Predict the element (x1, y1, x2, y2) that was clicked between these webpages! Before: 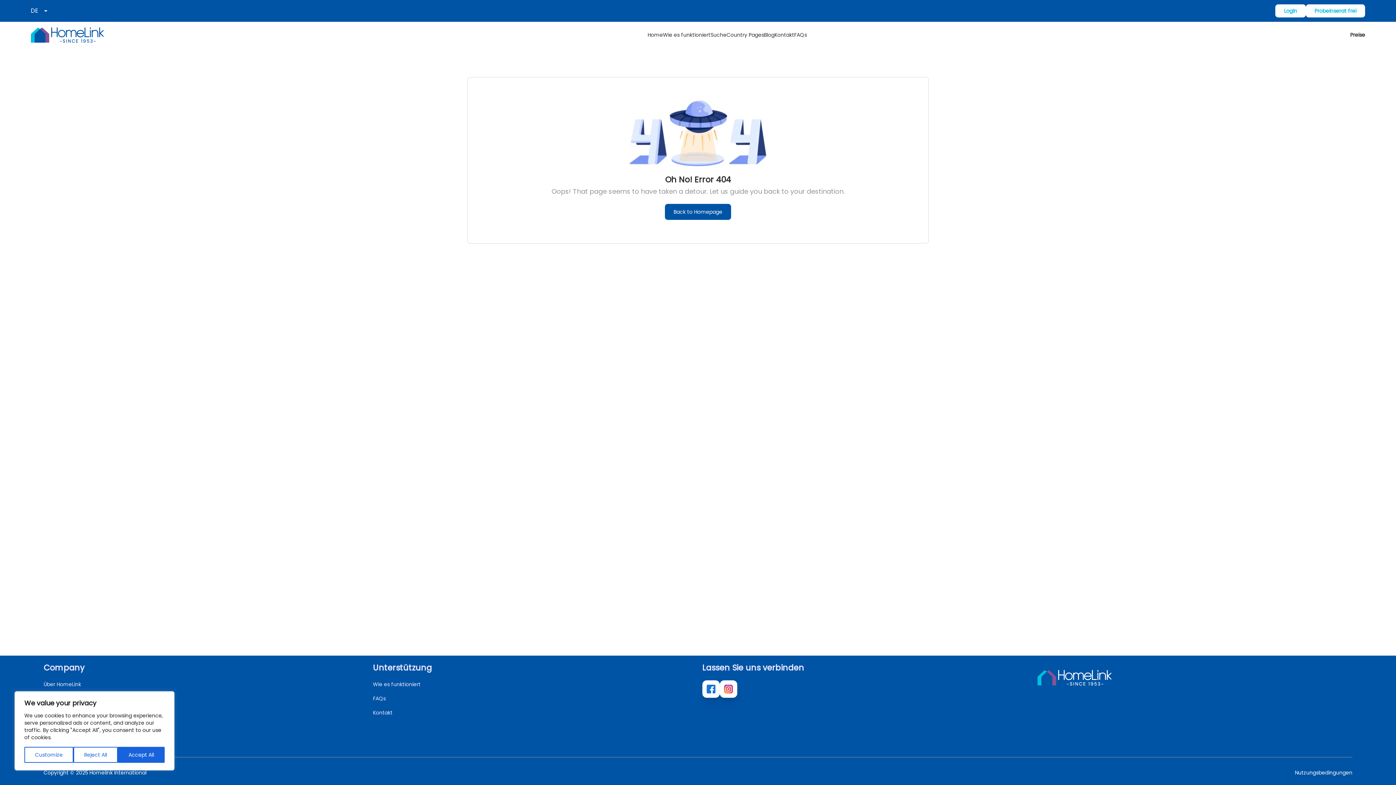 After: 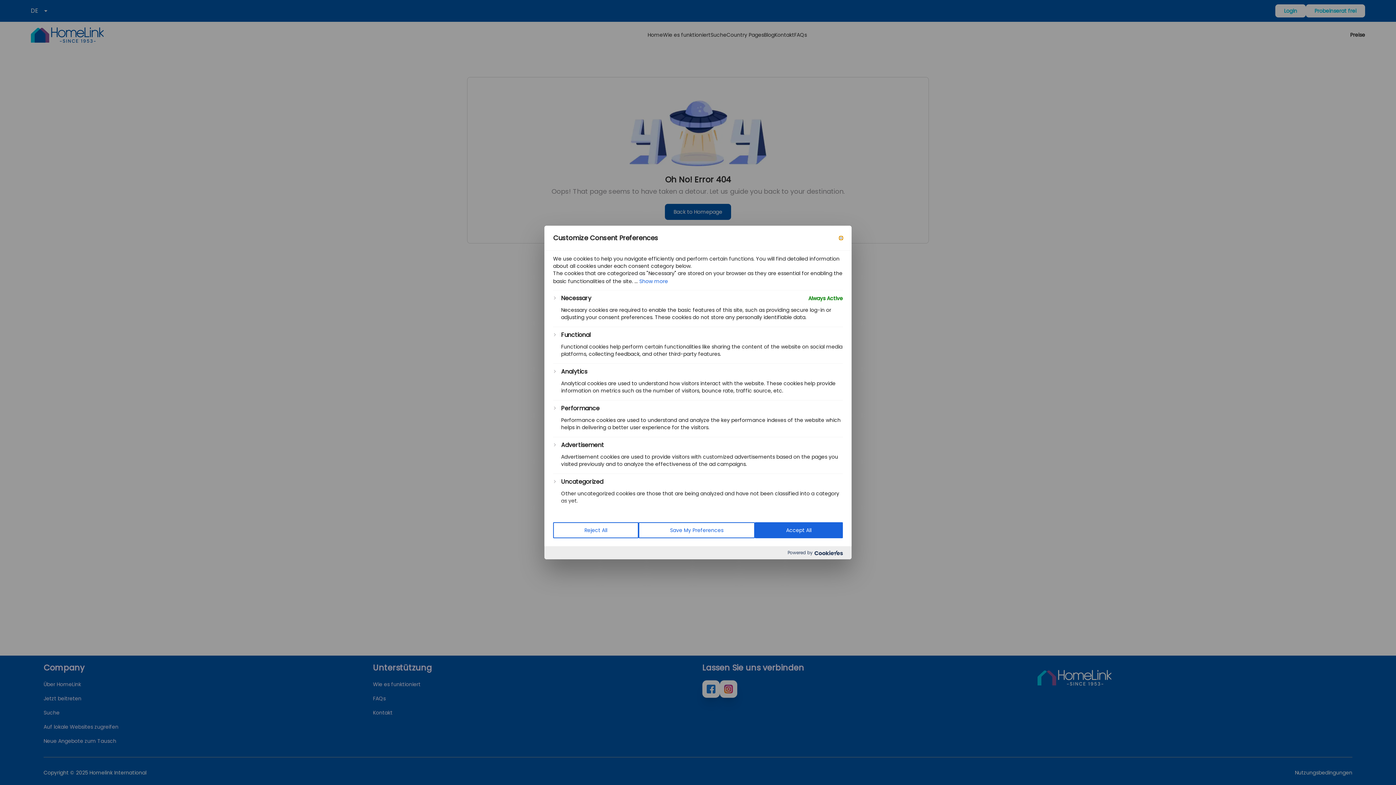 Action: label: Customize bbox: (24, 747, 73, 763)